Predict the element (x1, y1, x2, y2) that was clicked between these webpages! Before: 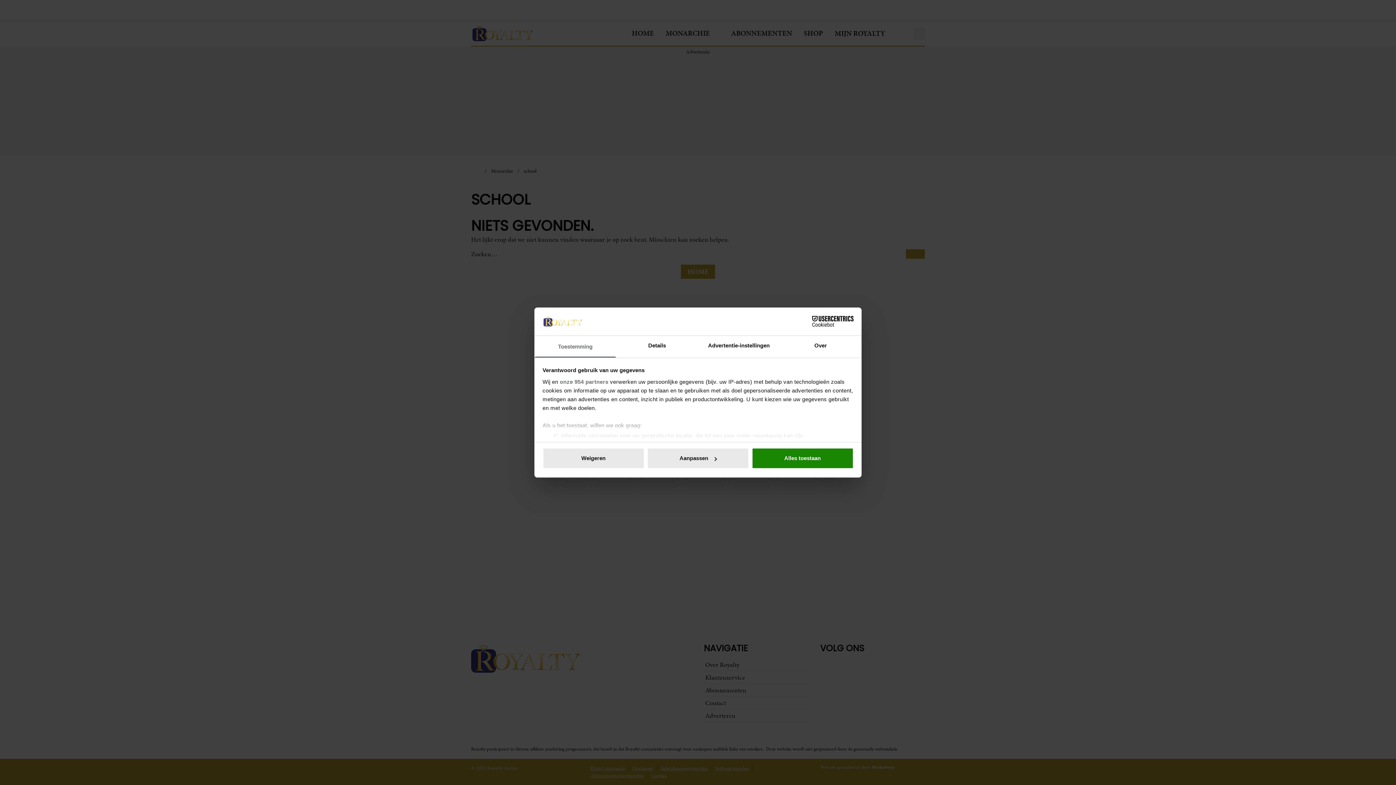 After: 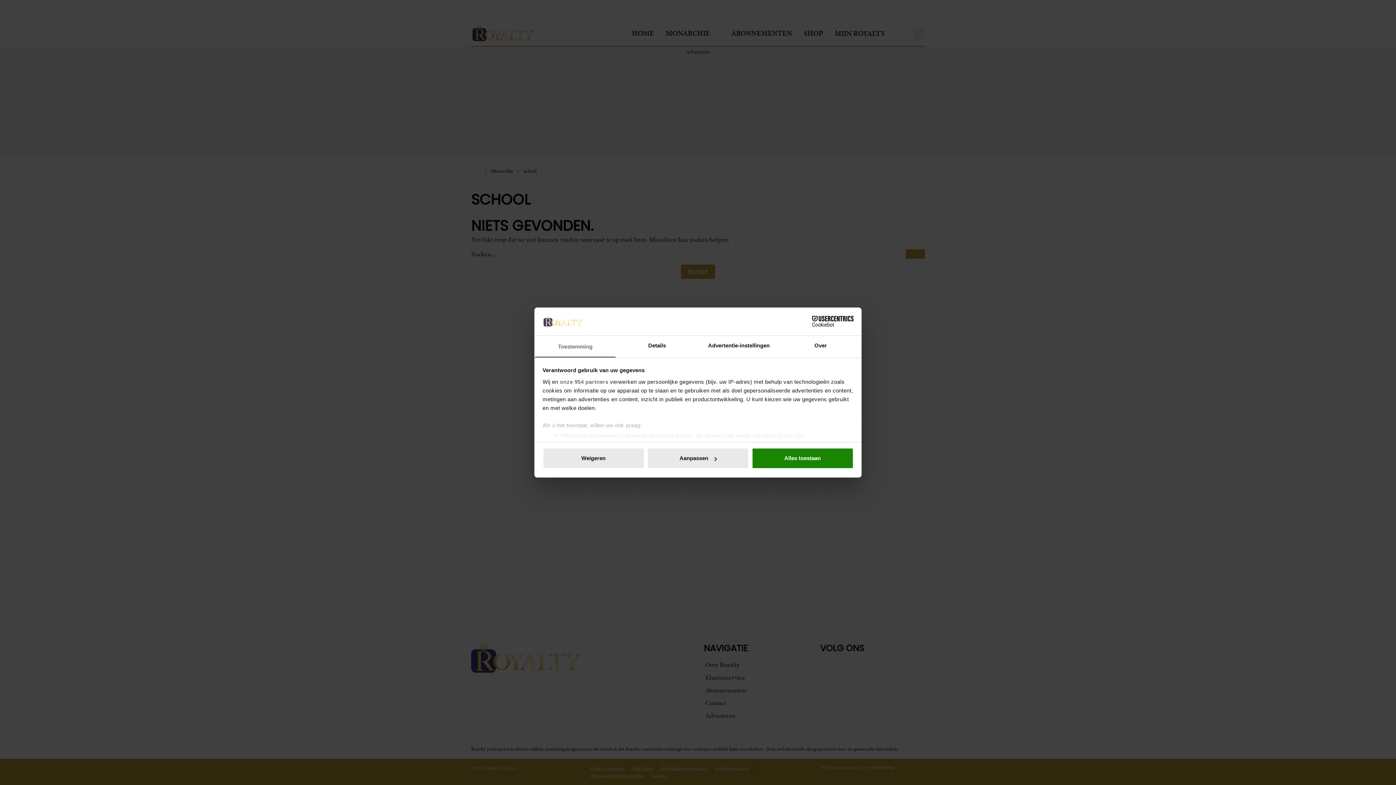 Action: bbox: (790, 316, 853, 327) label: Cookiebot - opens in a new window